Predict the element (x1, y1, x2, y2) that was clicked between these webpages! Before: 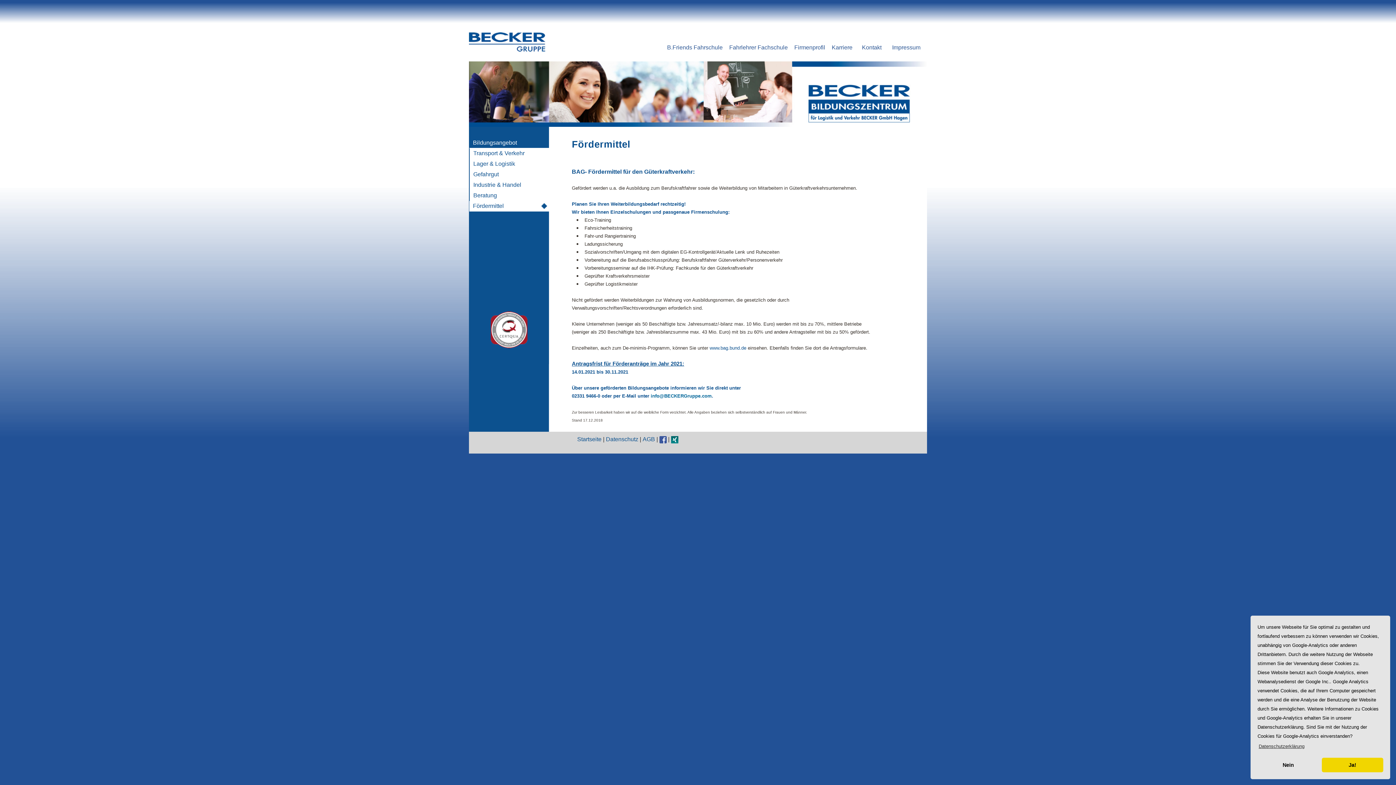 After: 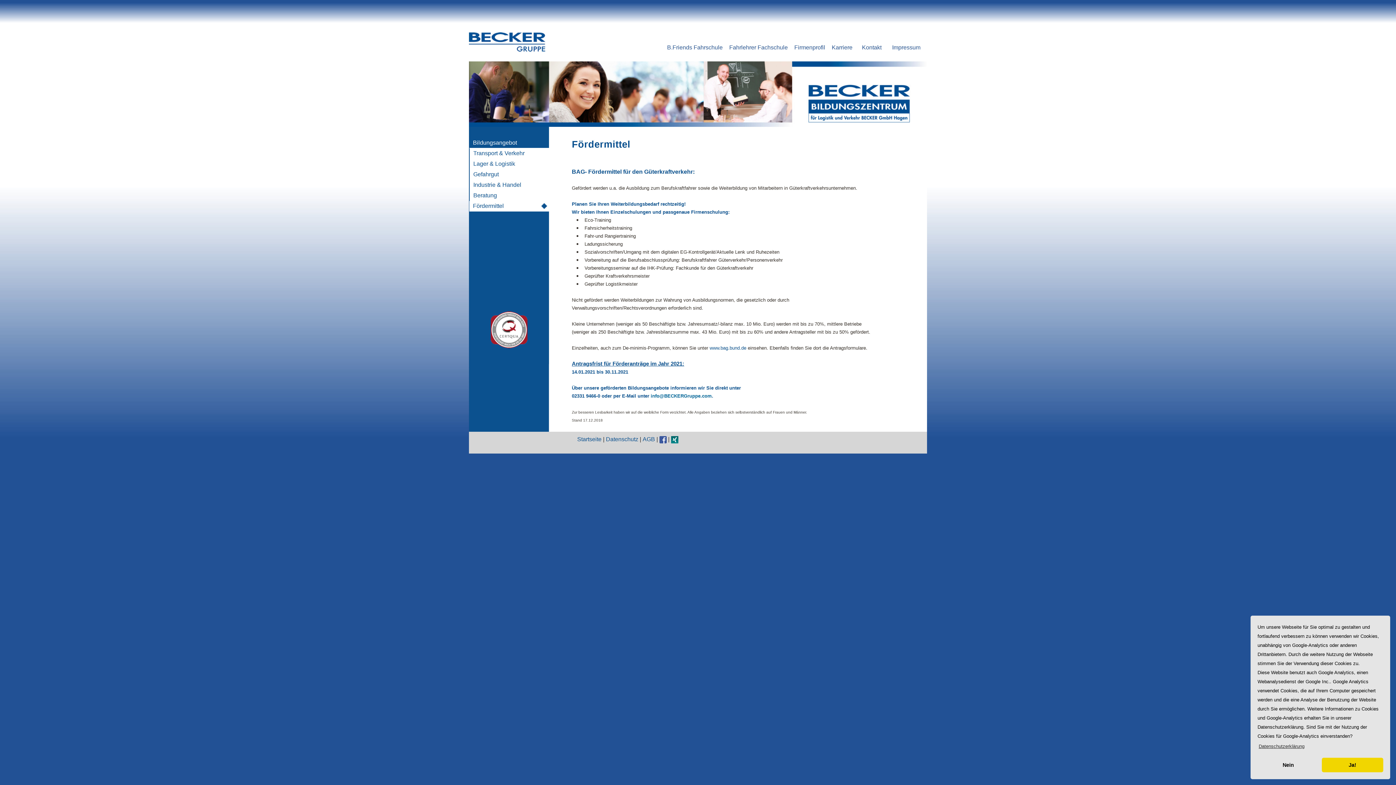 Action: bbox: (650, 393, 712, 398) label: info@BECKERGruppe.com